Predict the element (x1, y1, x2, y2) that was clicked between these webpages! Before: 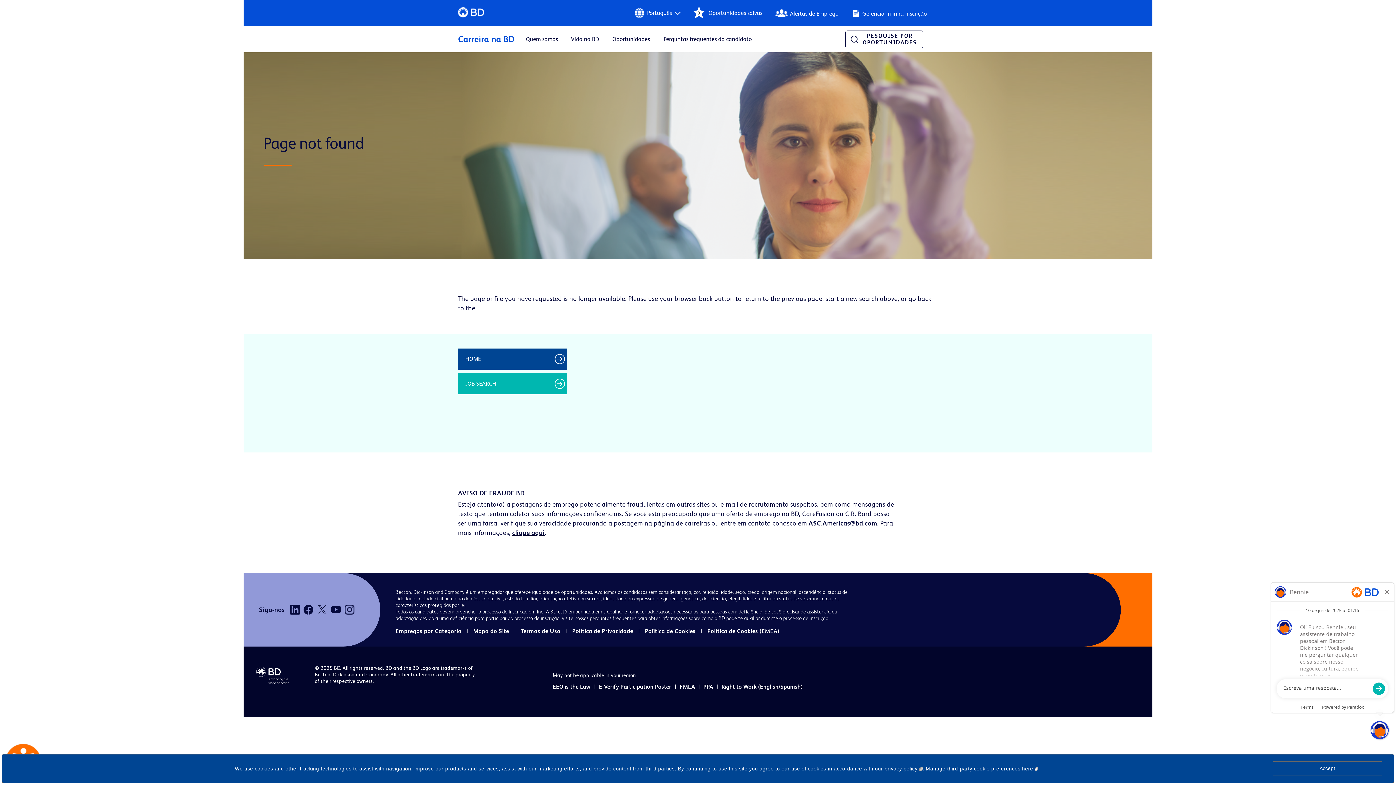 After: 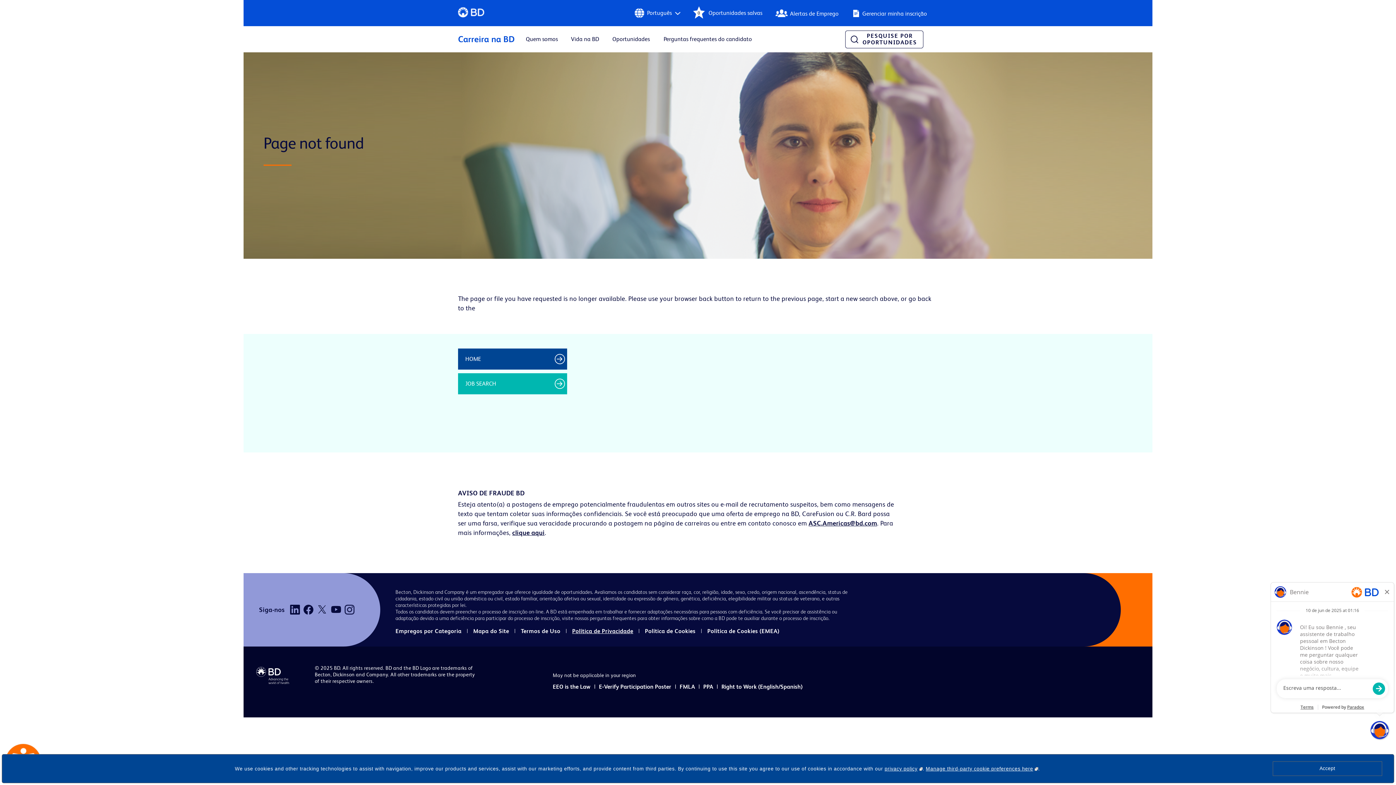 Action: bbox: (572, 628, 633, 634) label: Política de Privacidade